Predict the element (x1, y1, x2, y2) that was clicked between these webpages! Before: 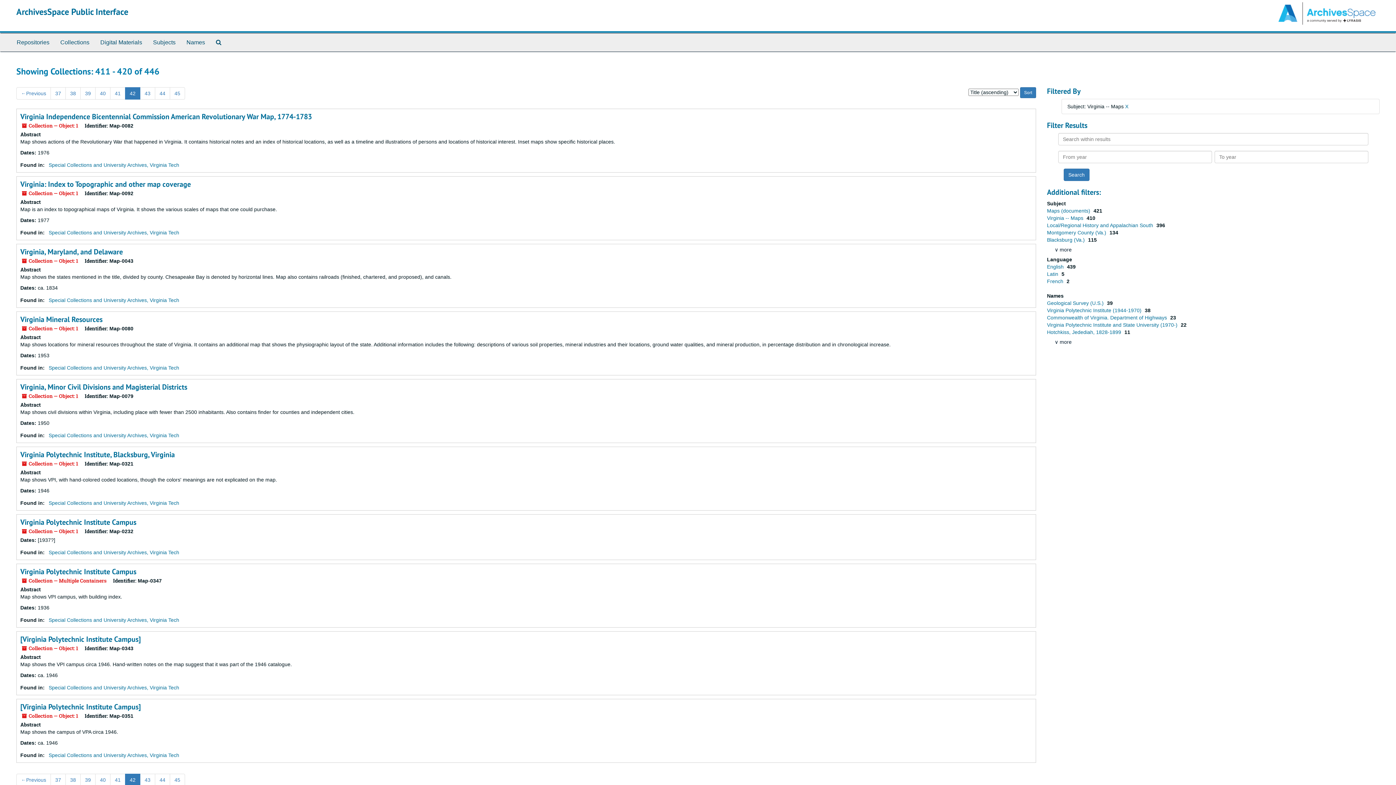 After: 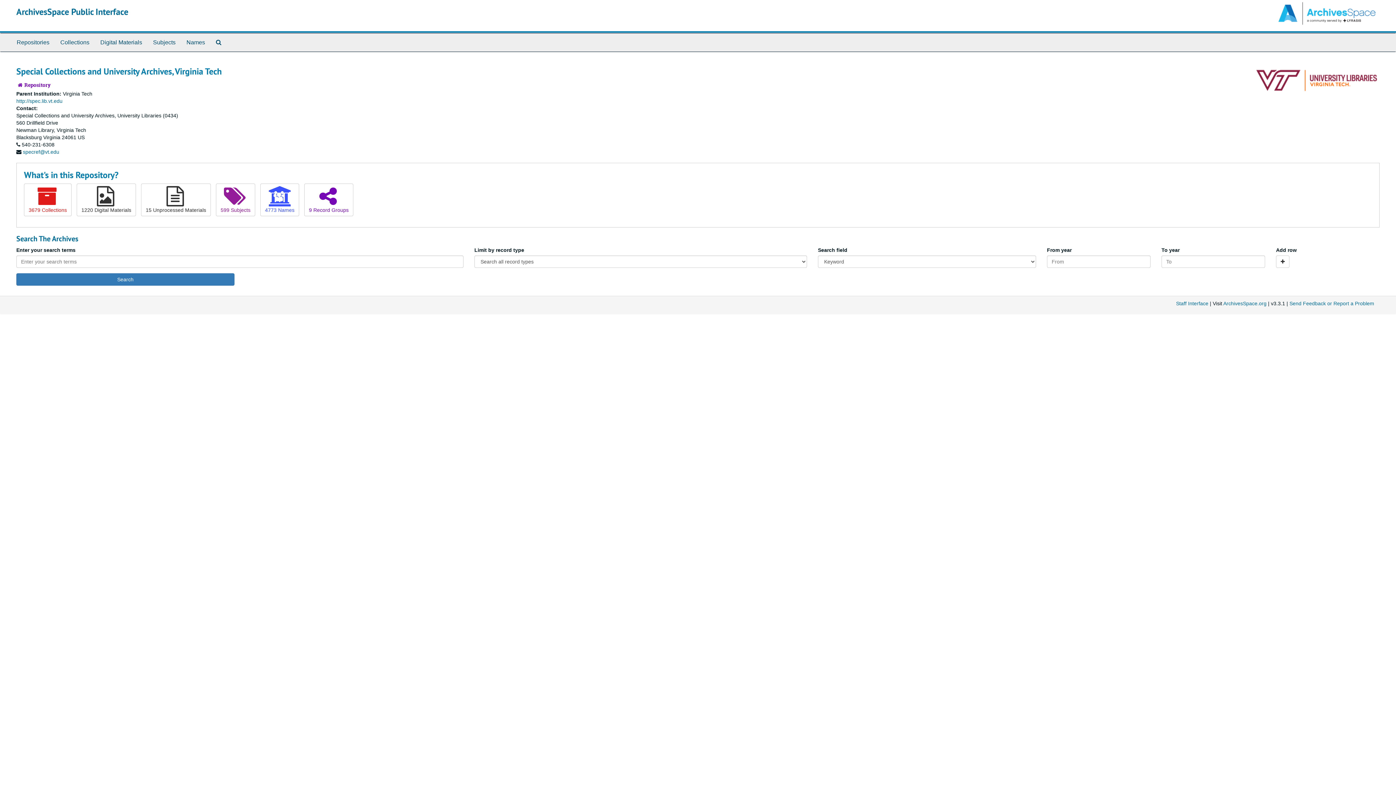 Action: label: Special Collections and University Archives, Virginia Tech bbox: (48, 365, 179, 370)